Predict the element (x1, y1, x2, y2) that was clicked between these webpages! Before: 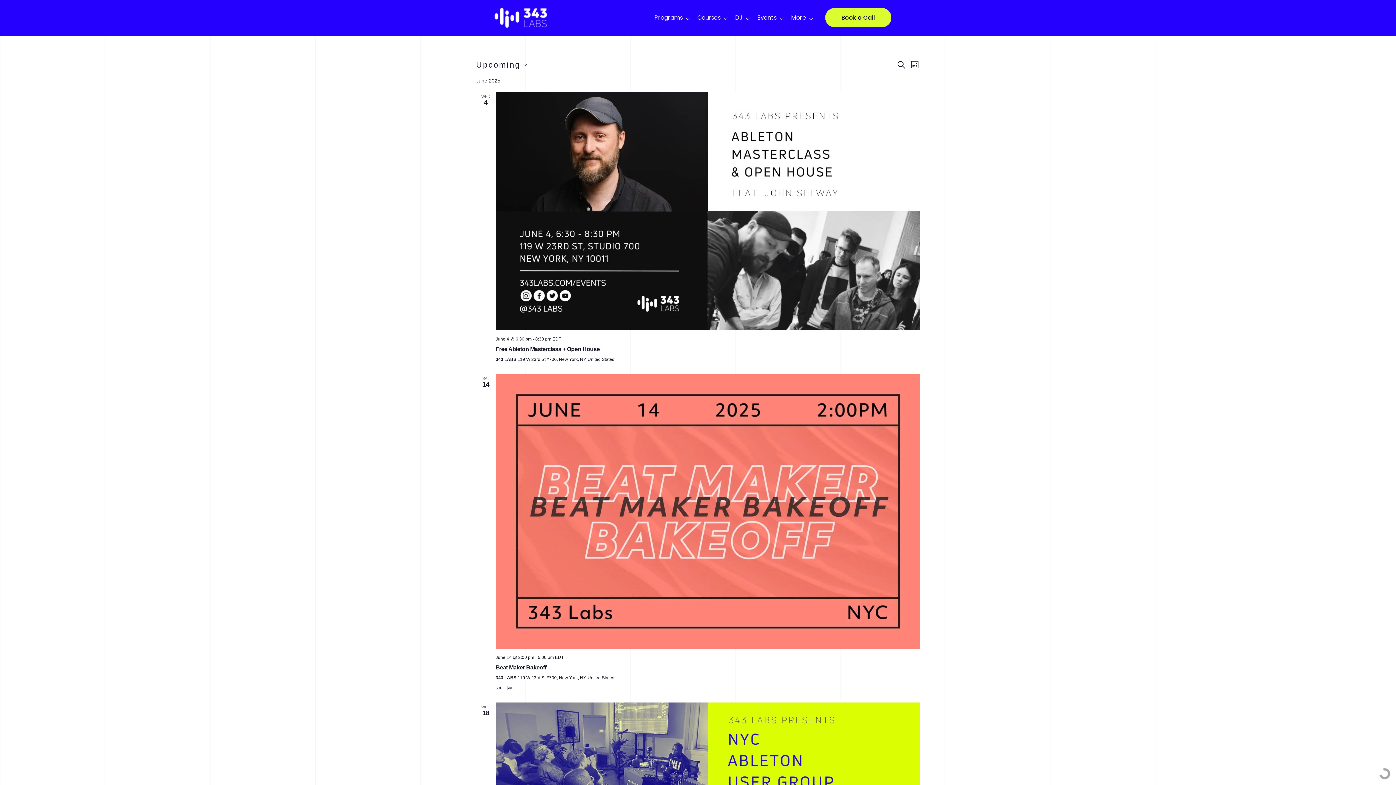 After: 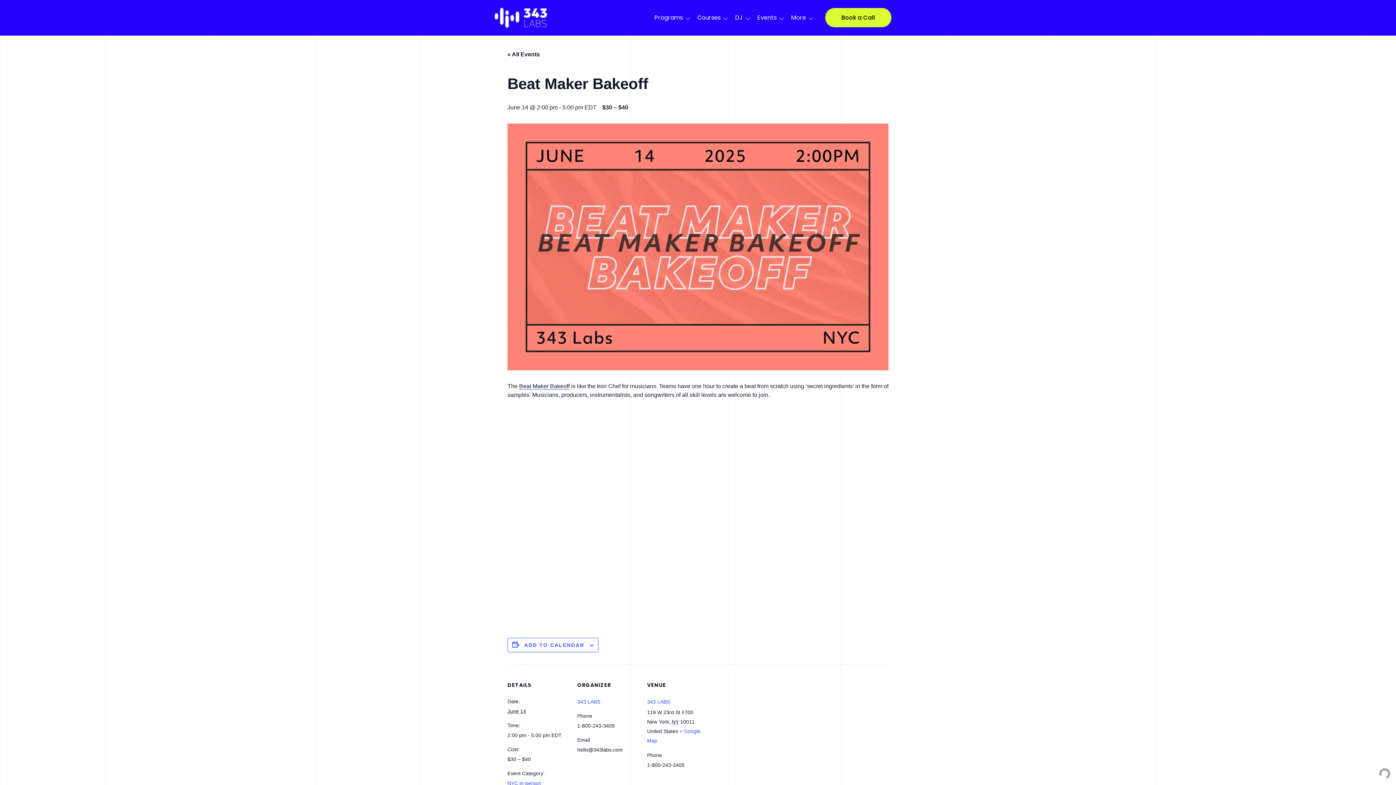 Action: bbox: (495, 664, 546, 671) label: Beat Maker Bakeoff